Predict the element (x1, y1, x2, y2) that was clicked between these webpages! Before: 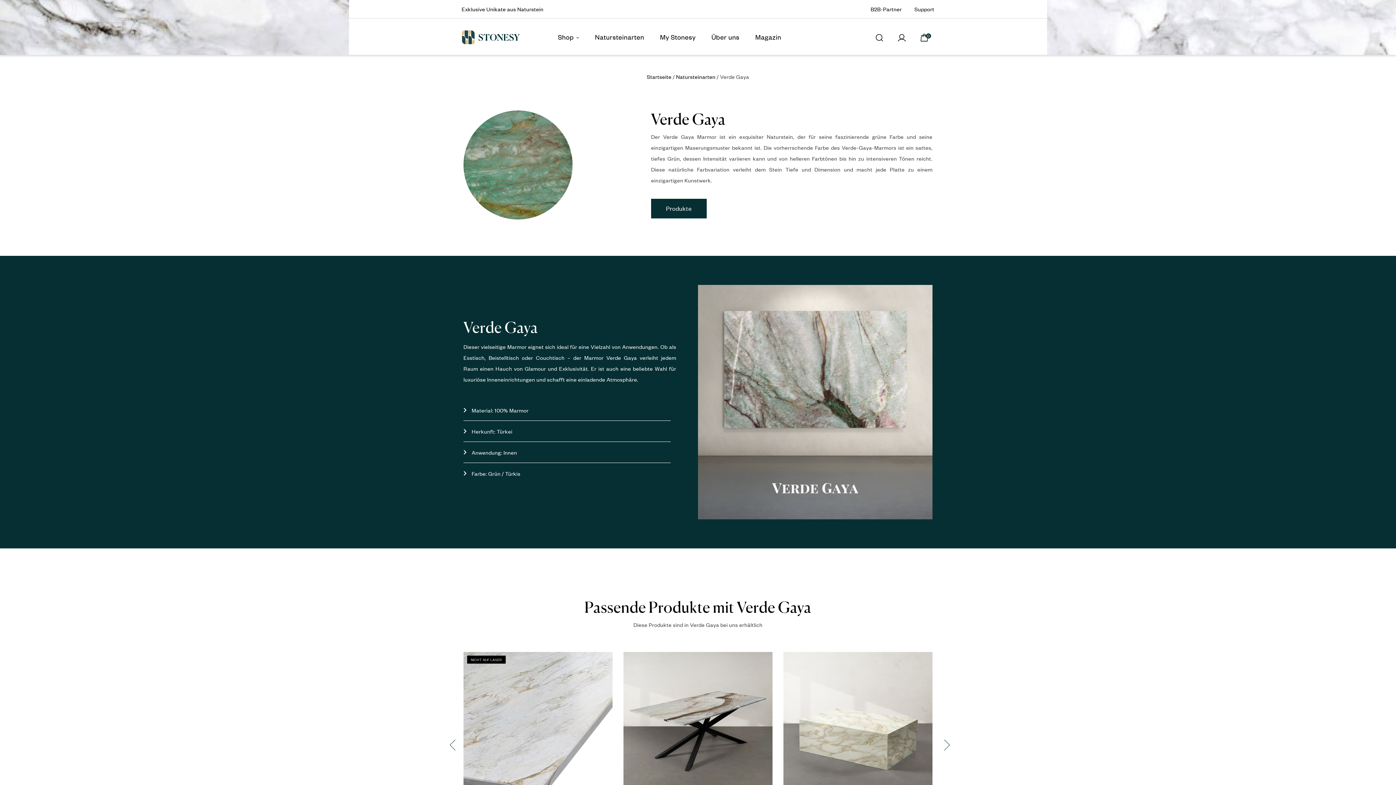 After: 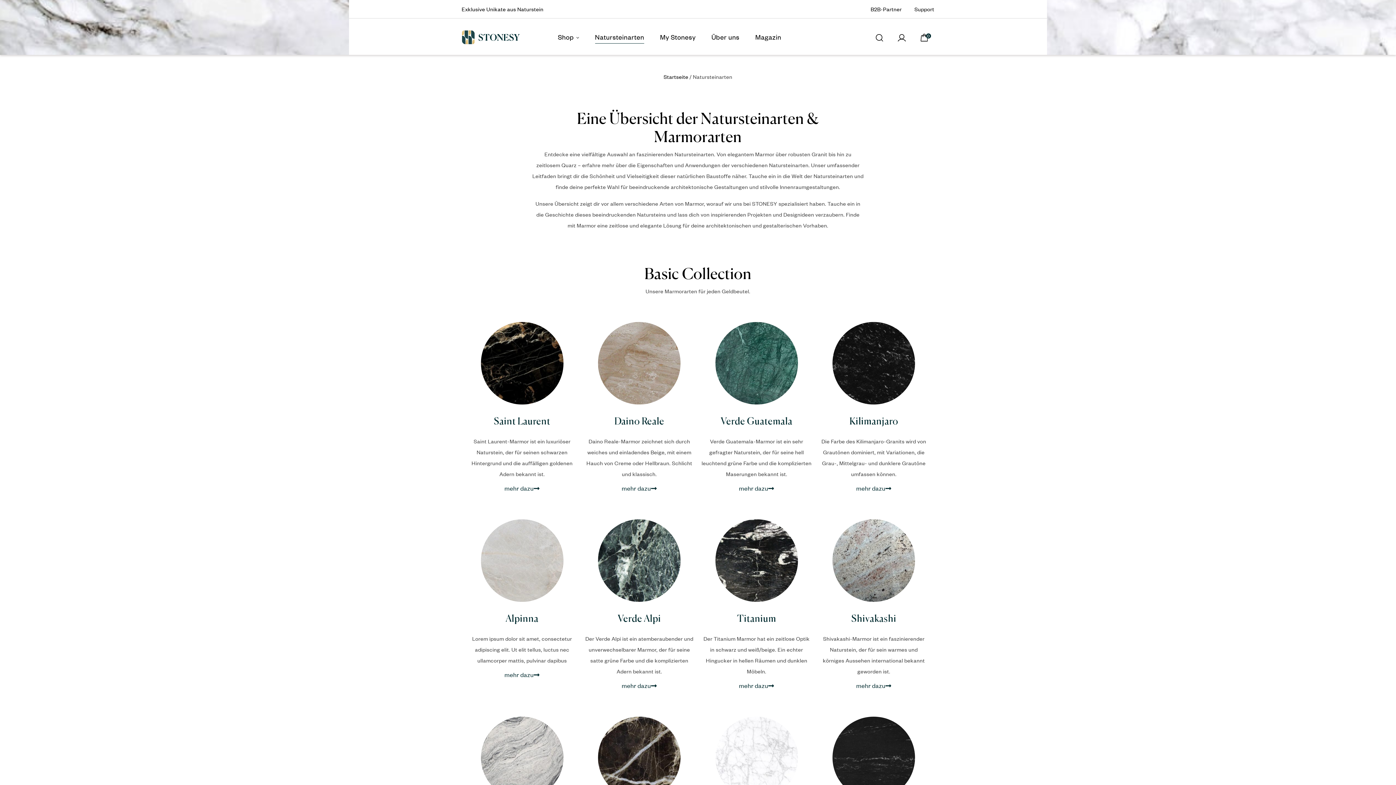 Action: bbox: (587, 22, 651, 50) label: Natursteinarten